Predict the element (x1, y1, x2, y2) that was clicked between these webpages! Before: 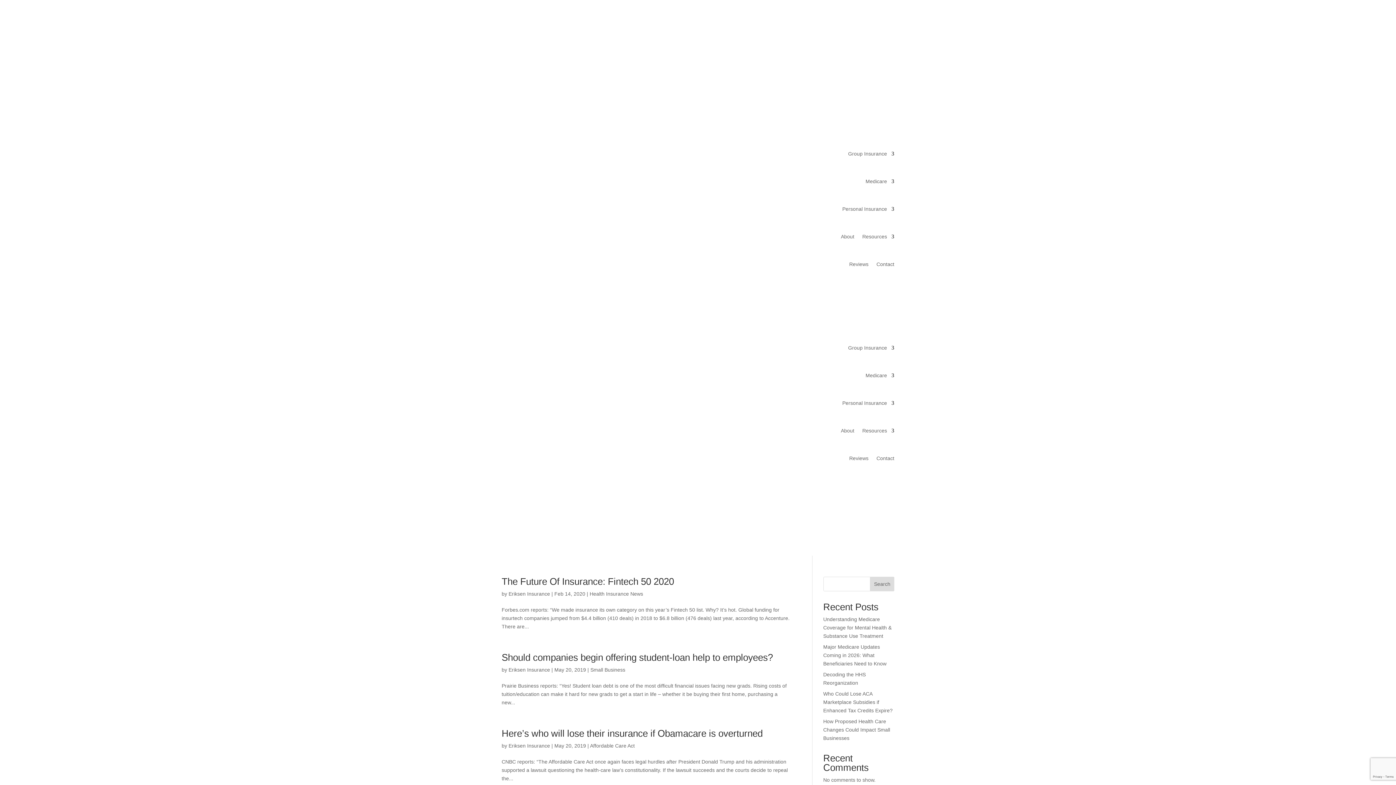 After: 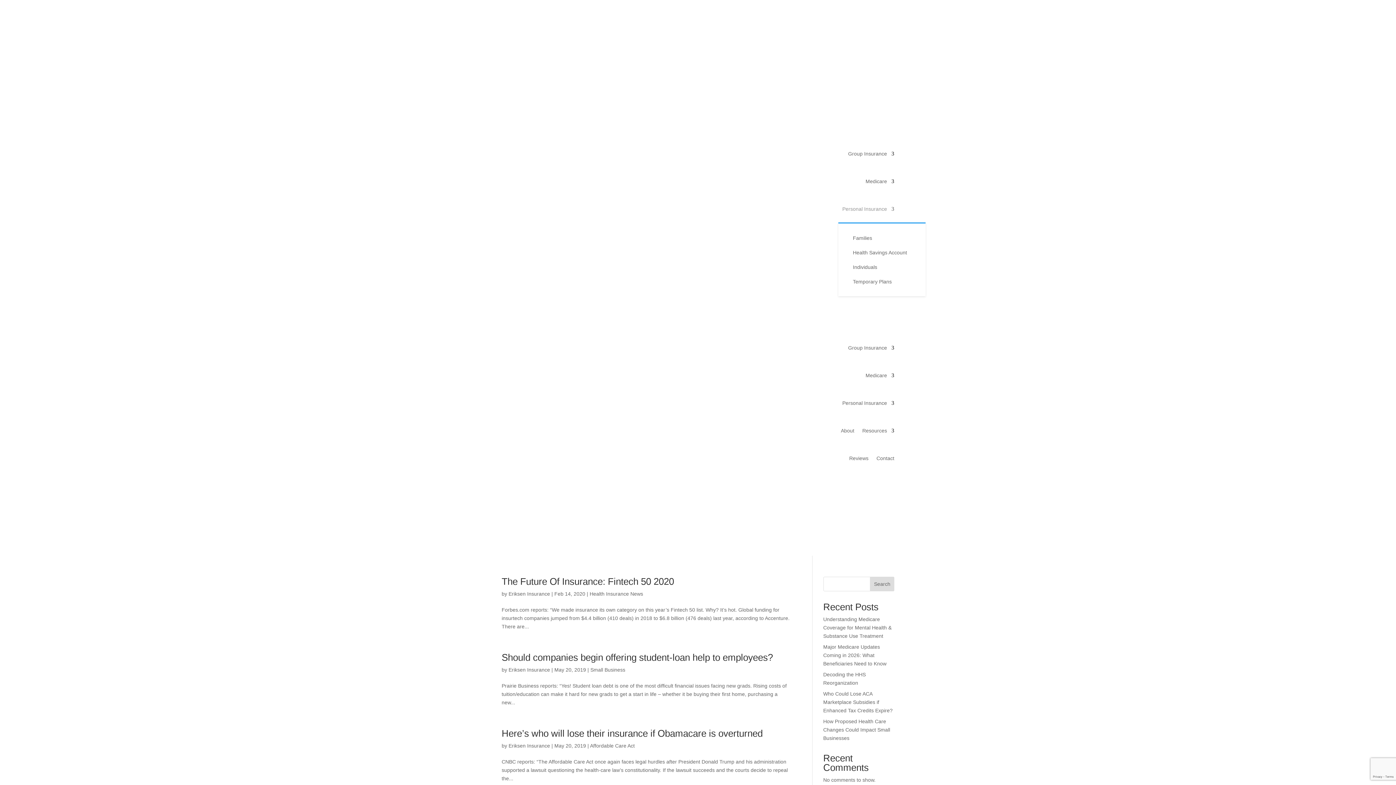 Action: bbox: (842, 195, 894, 222) label: Personal Insurance